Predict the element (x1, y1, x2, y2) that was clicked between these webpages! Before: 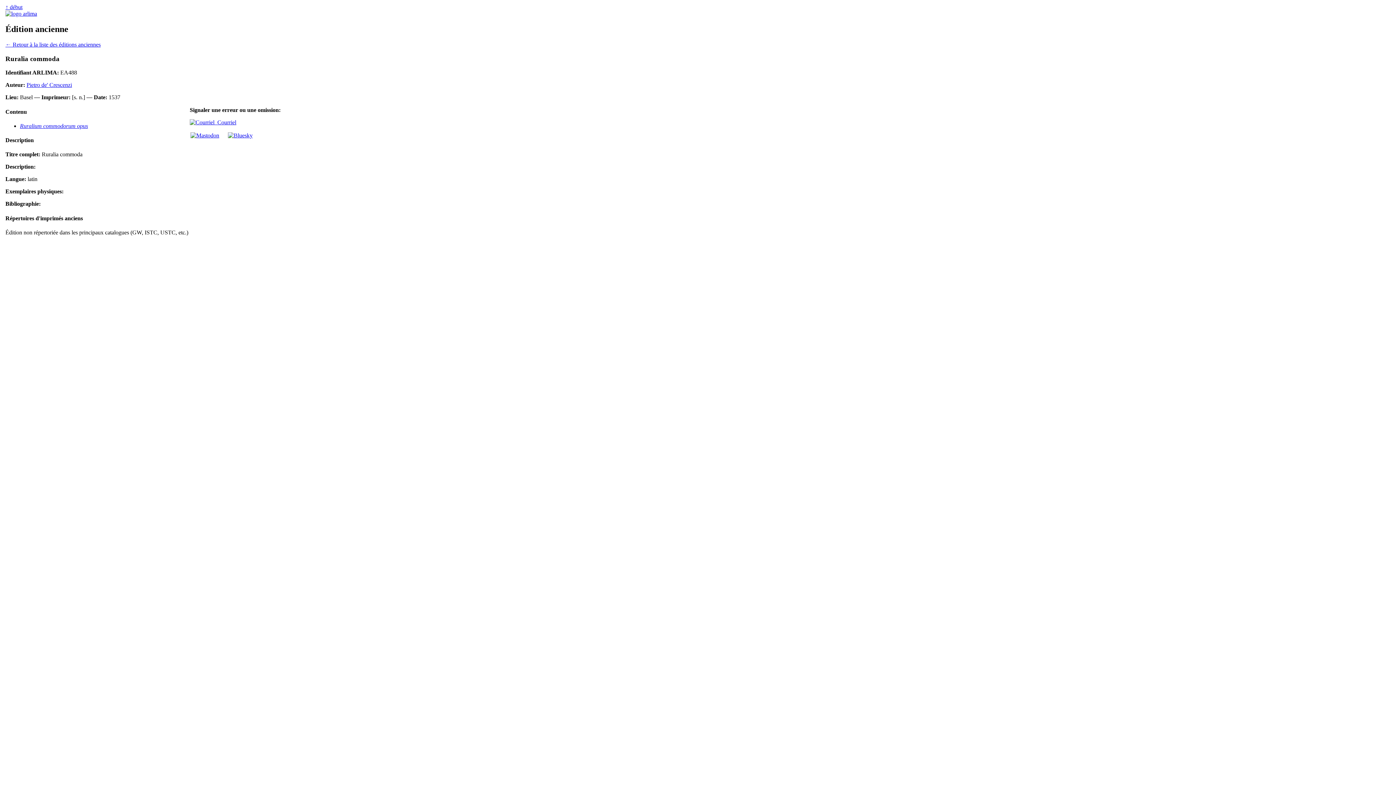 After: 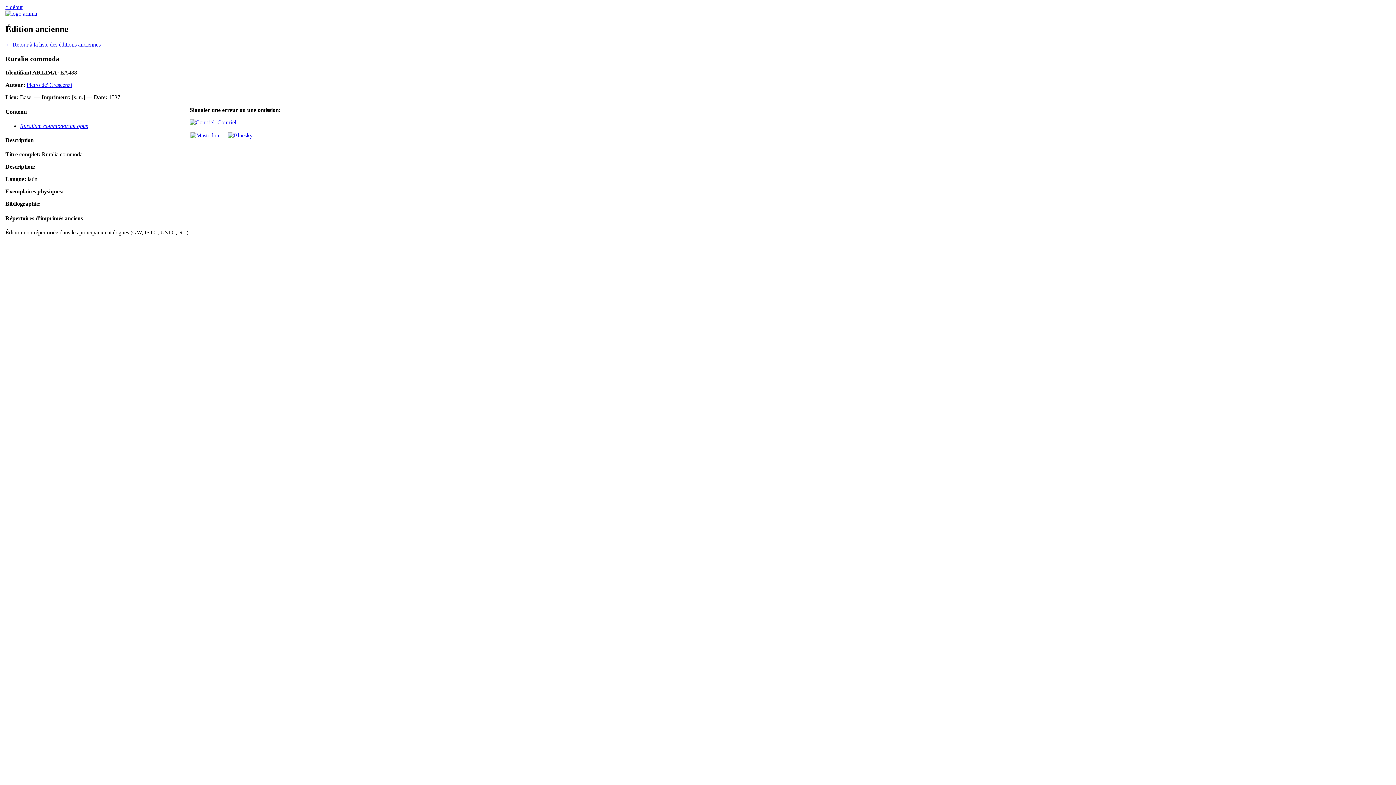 Action: label: ↑ début bbox: (5, 4, 22, 10)